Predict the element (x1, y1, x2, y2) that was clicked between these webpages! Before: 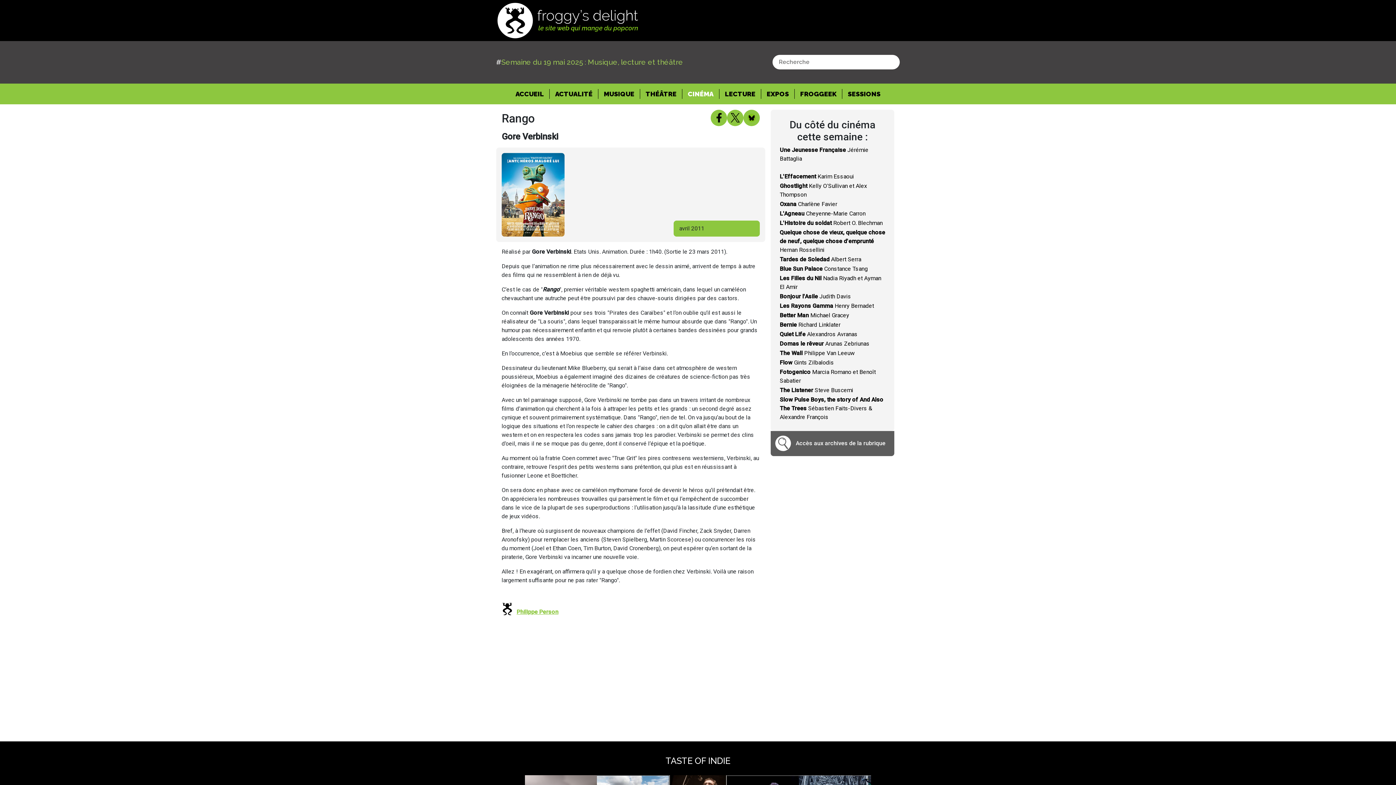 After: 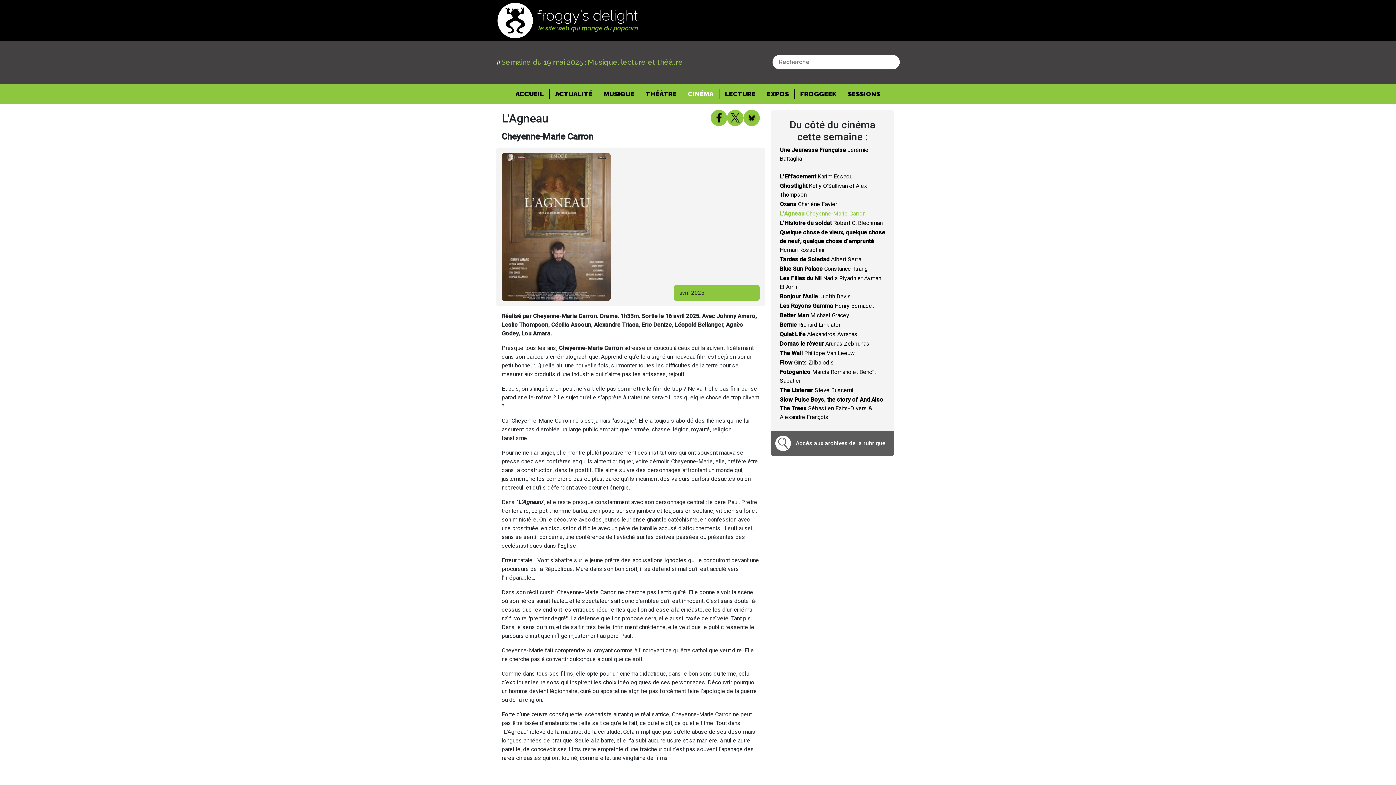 Action: label: L'Agneau Cheyenne-Marie Carron bbox: (780, 210, 865, 216)